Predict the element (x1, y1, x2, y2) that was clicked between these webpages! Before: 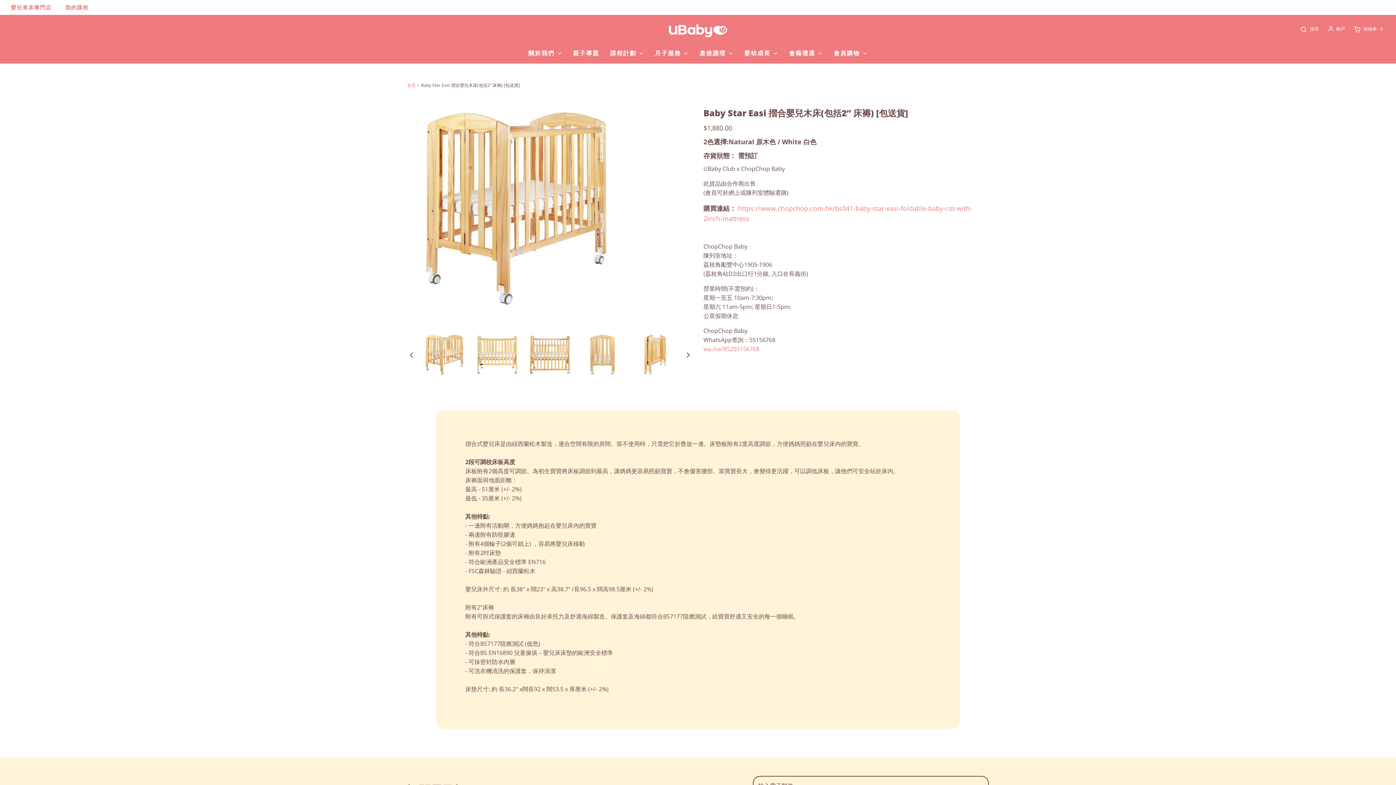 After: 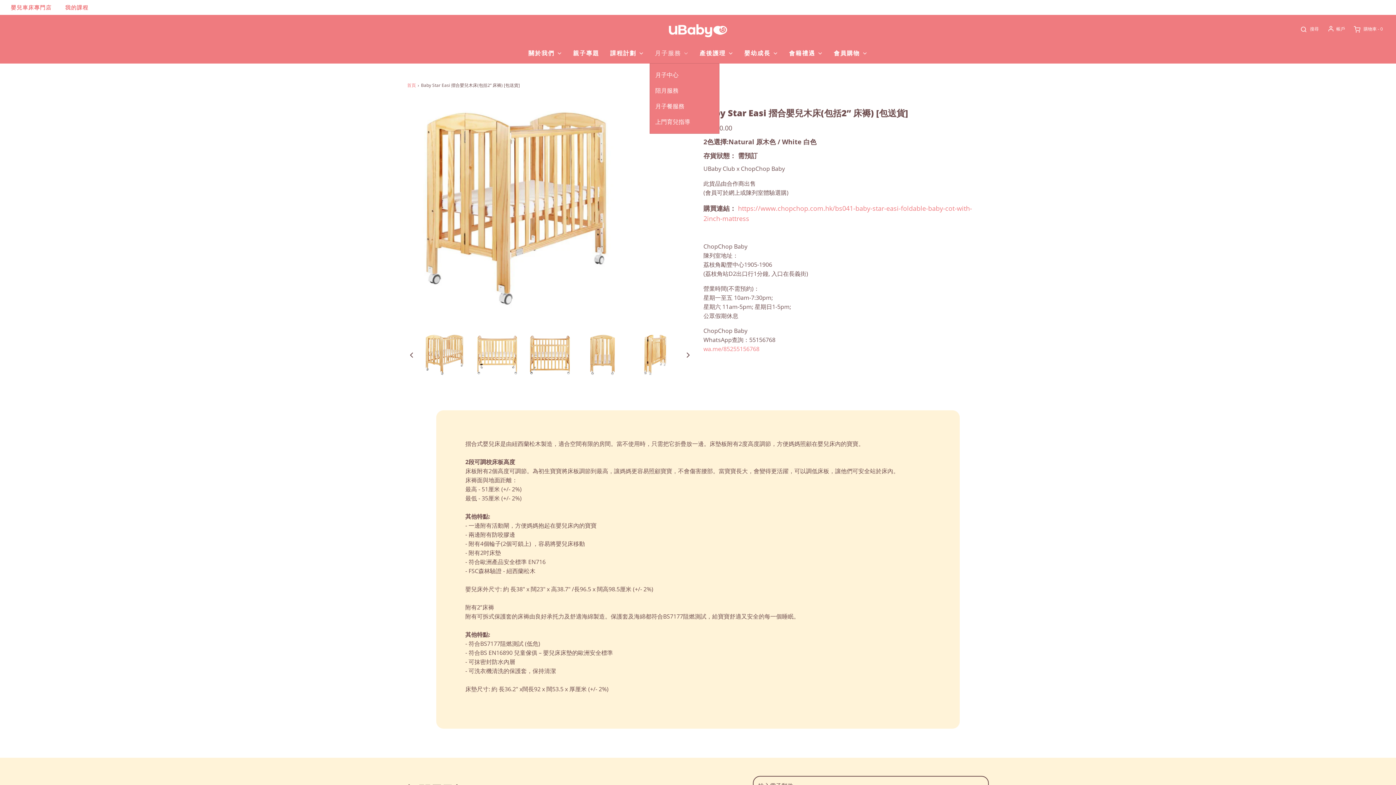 Action: label: 月子服務 bbox: (655, 43, 688, 63)